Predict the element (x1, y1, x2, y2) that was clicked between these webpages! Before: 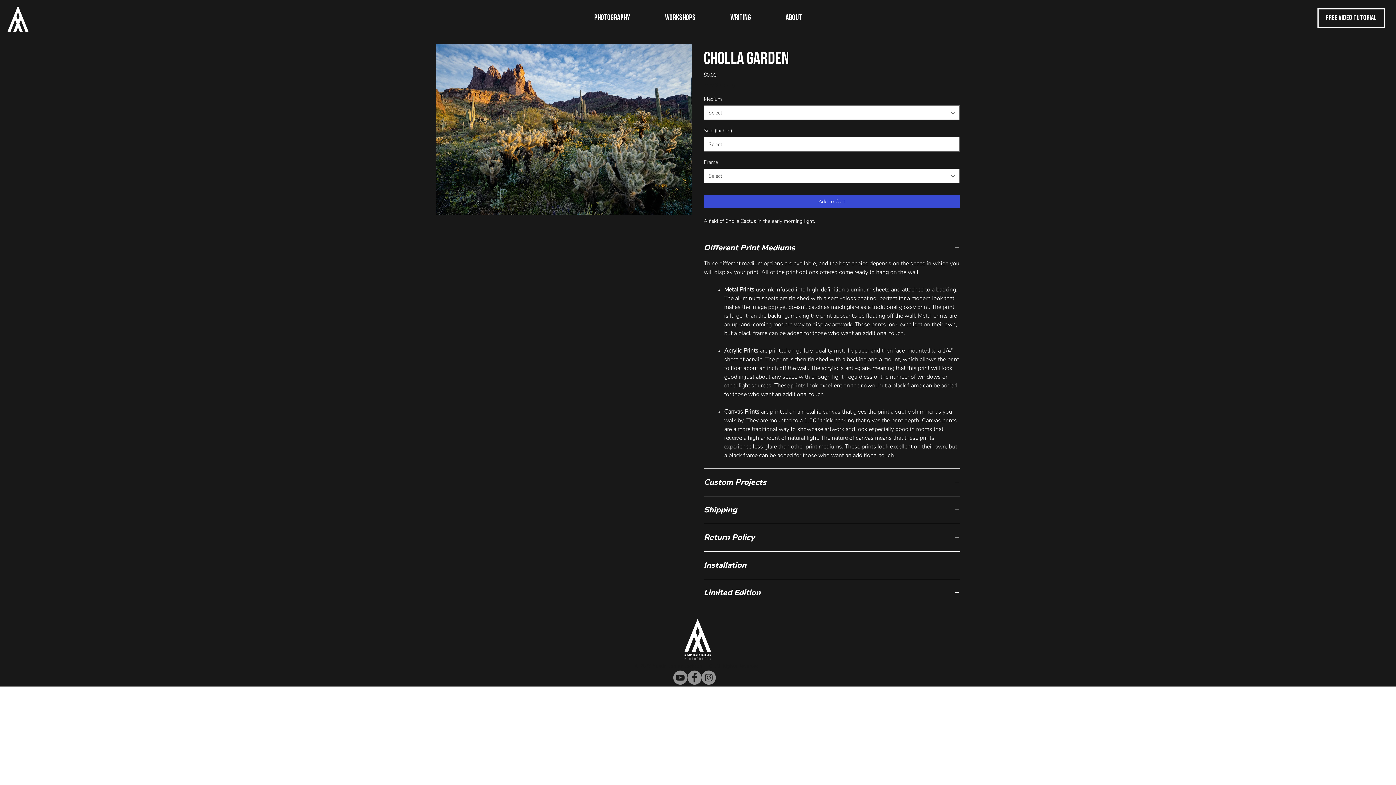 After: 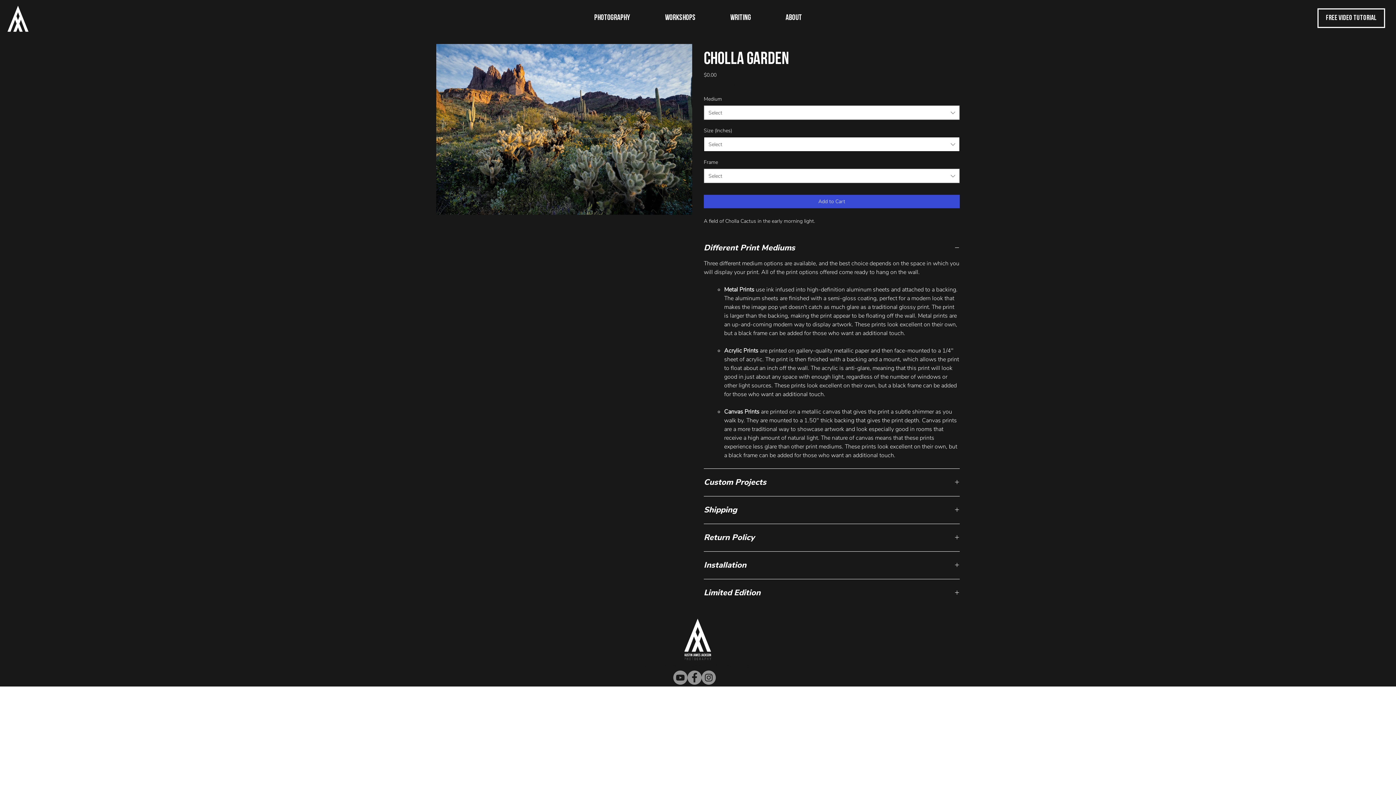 Action: bbox: (704, 137, 960, 151) label: Select